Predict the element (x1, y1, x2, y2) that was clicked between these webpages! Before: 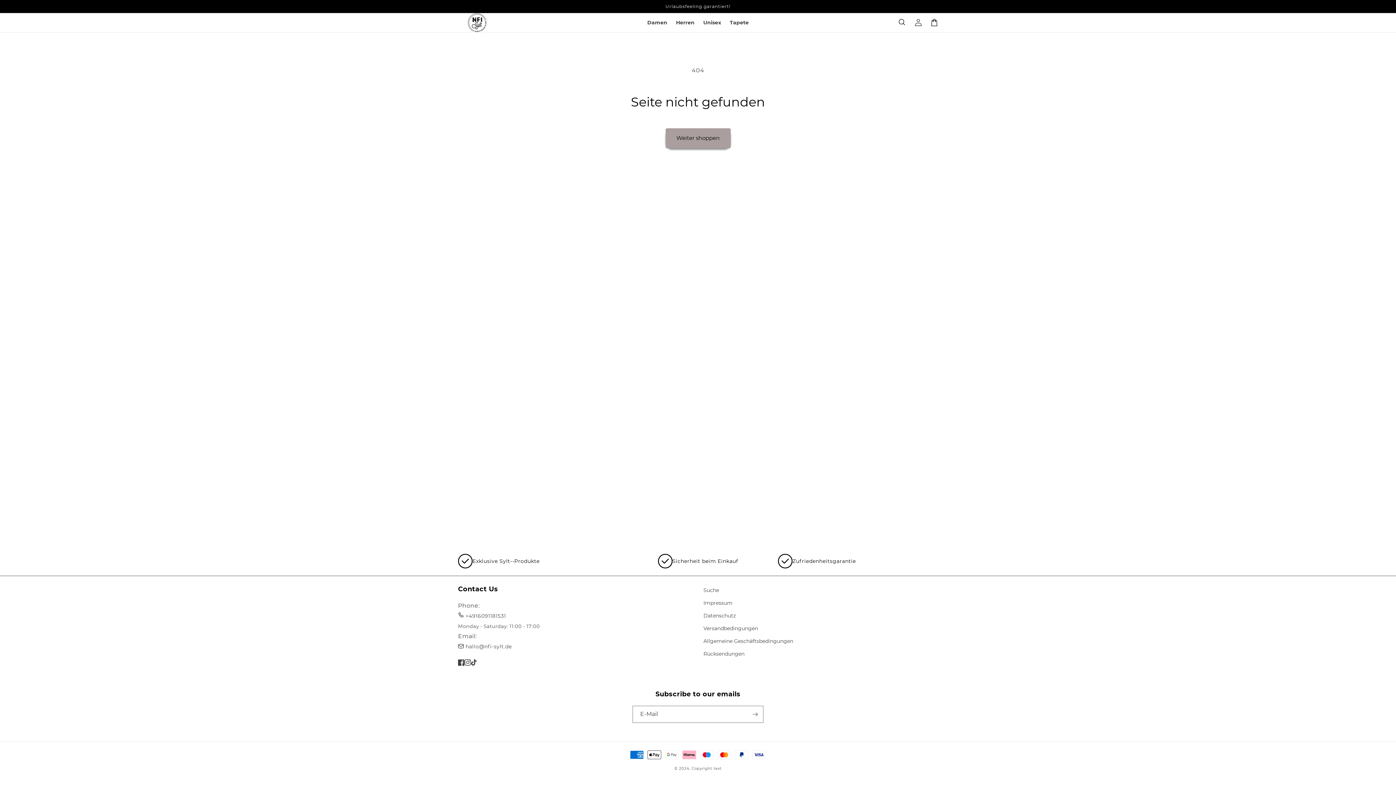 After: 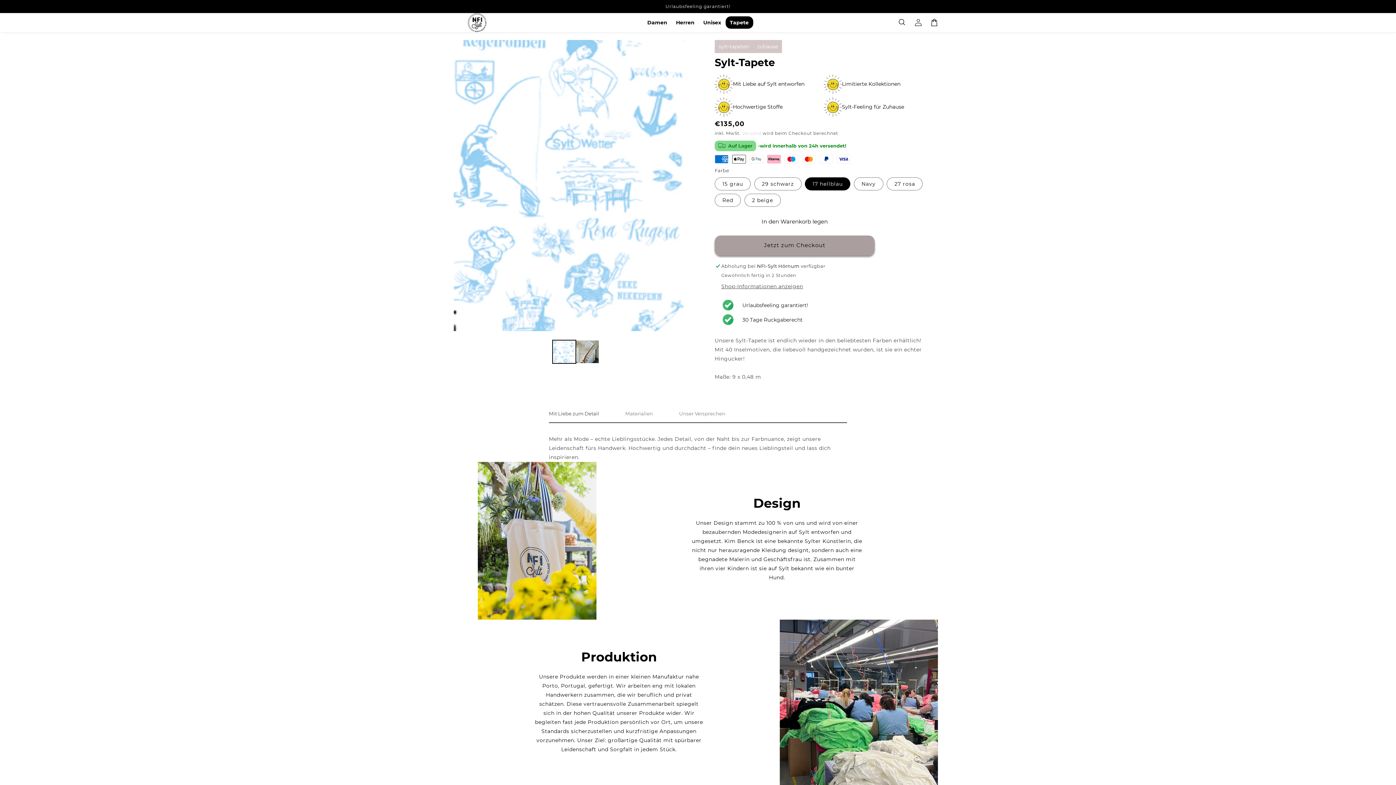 Action: bbox: (725, 16, 753, 28) label: Tapete